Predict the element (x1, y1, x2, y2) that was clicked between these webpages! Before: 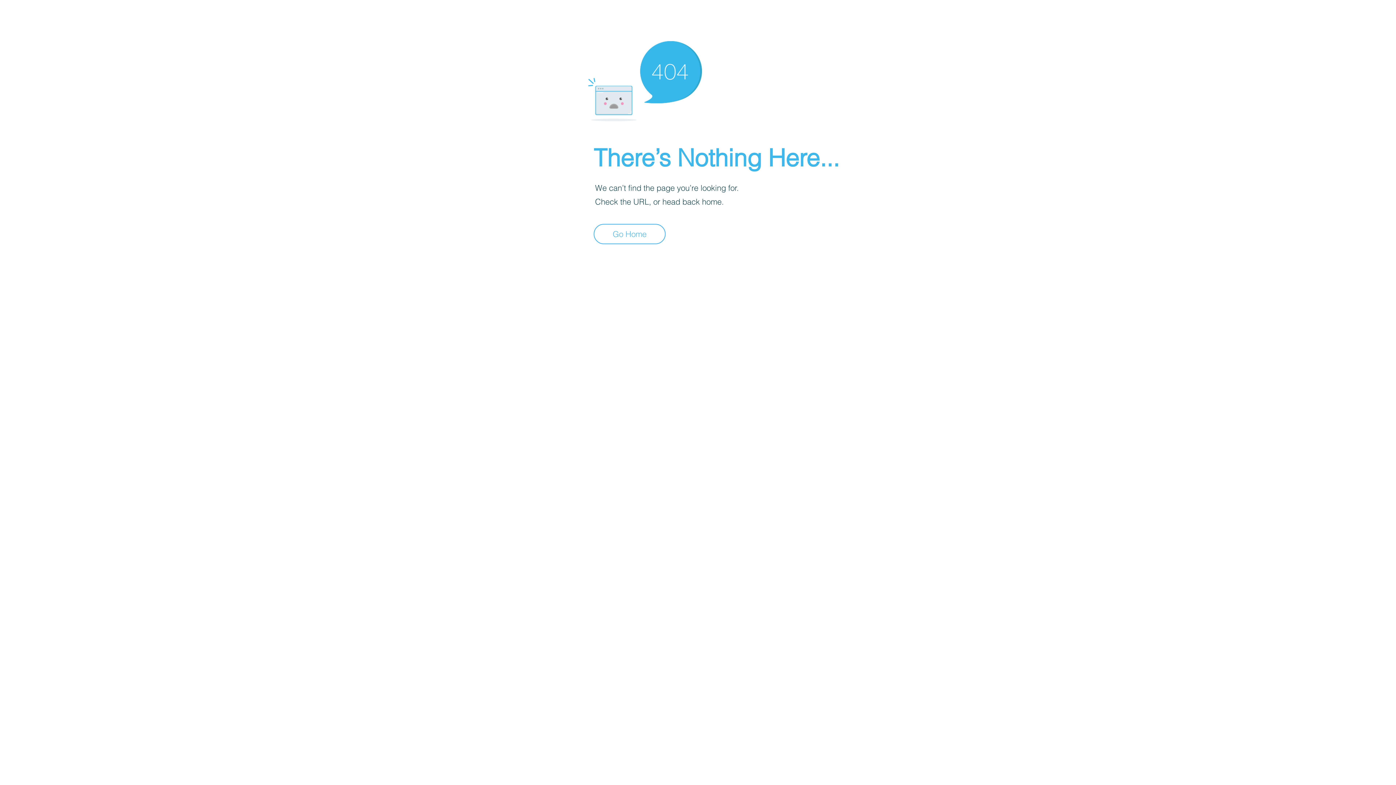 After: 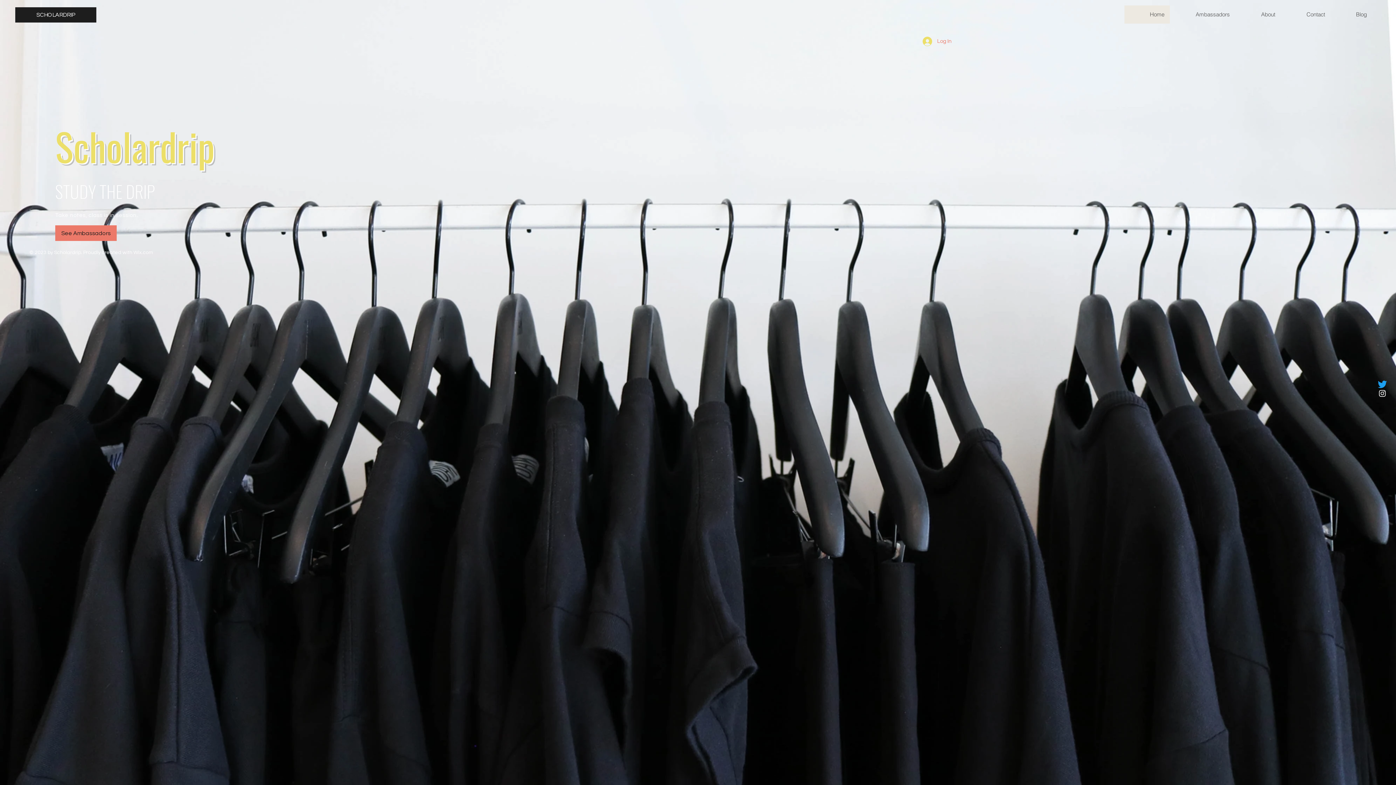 Action: bbox: (593, 224, 665, 244) label: Go Home